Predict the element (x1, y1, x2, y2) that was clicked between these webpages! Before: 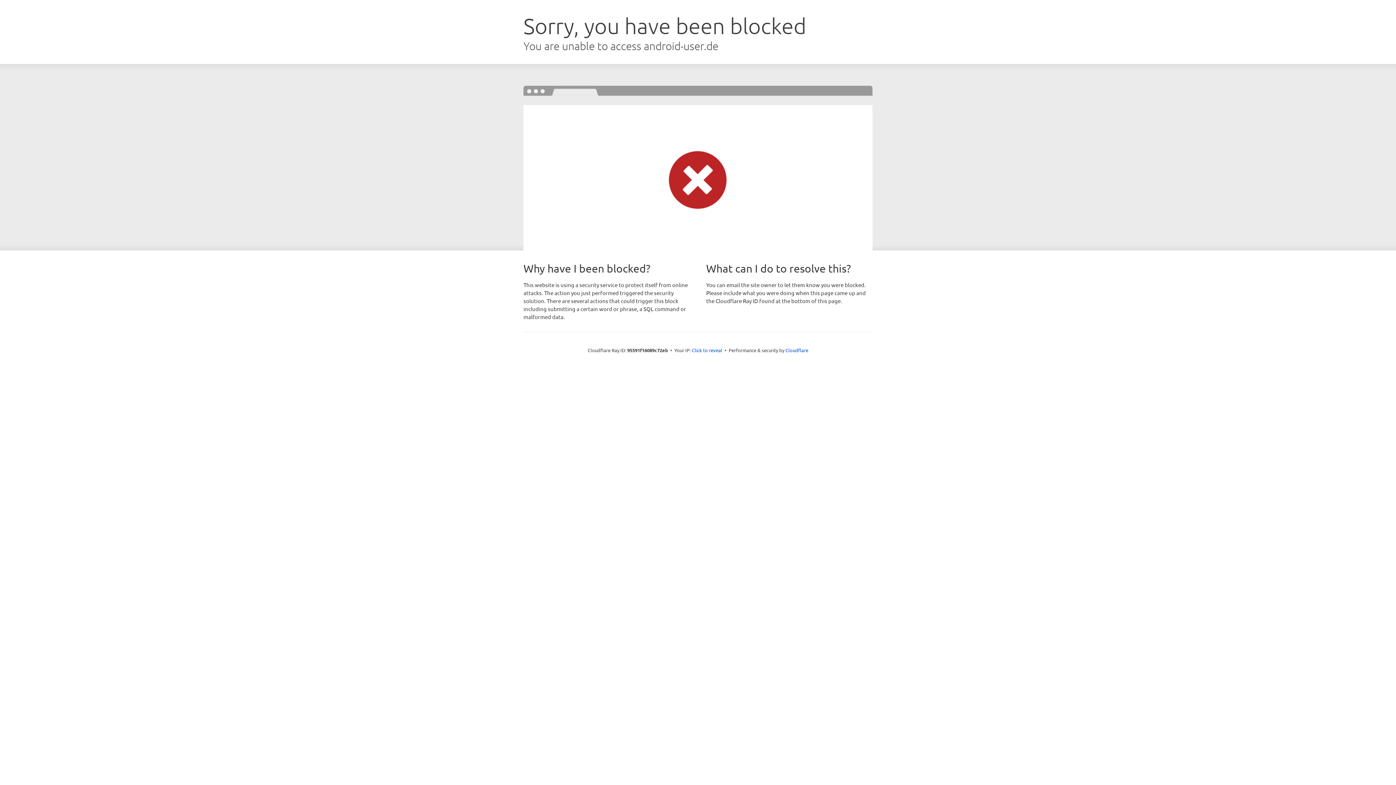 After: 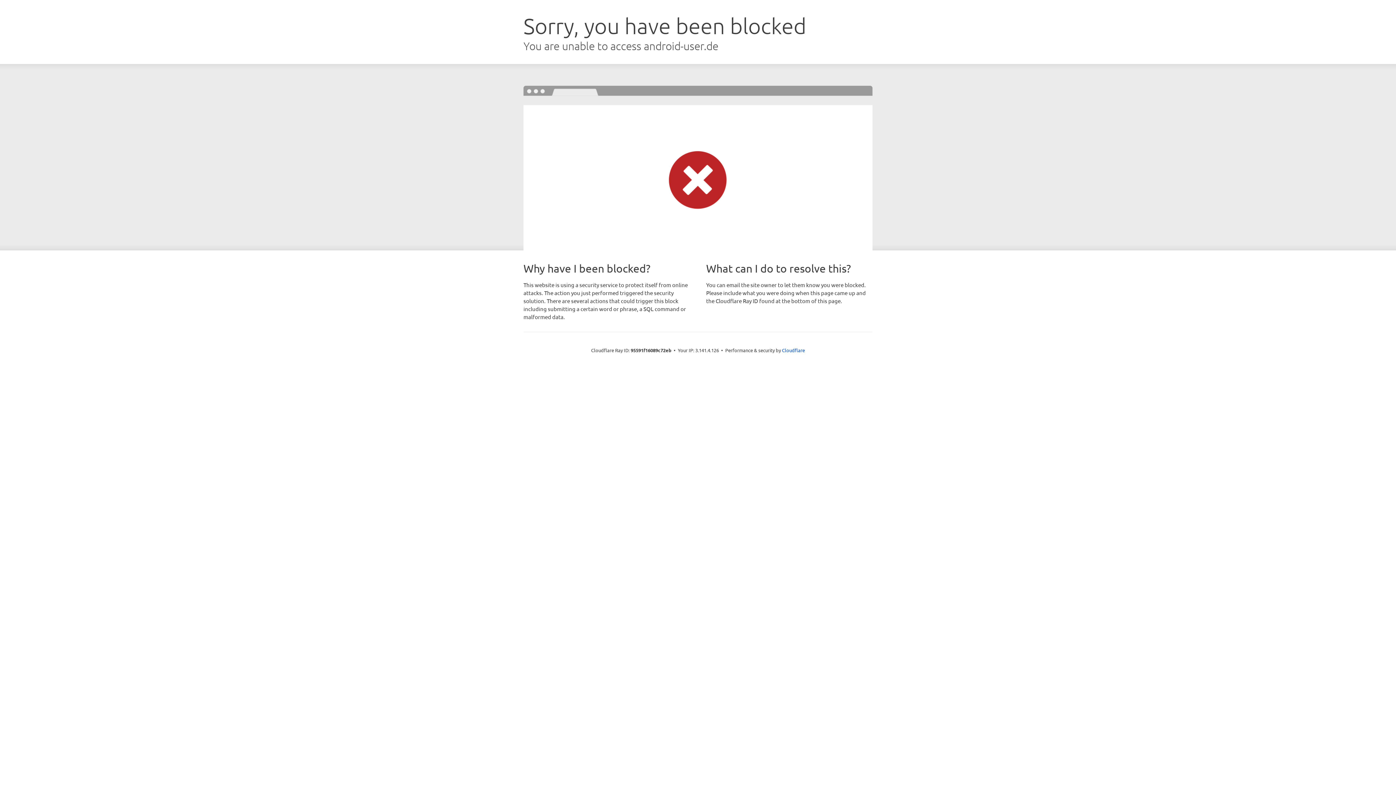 Action: bbox: (692, 346, 722, 353) label: Click to reveal